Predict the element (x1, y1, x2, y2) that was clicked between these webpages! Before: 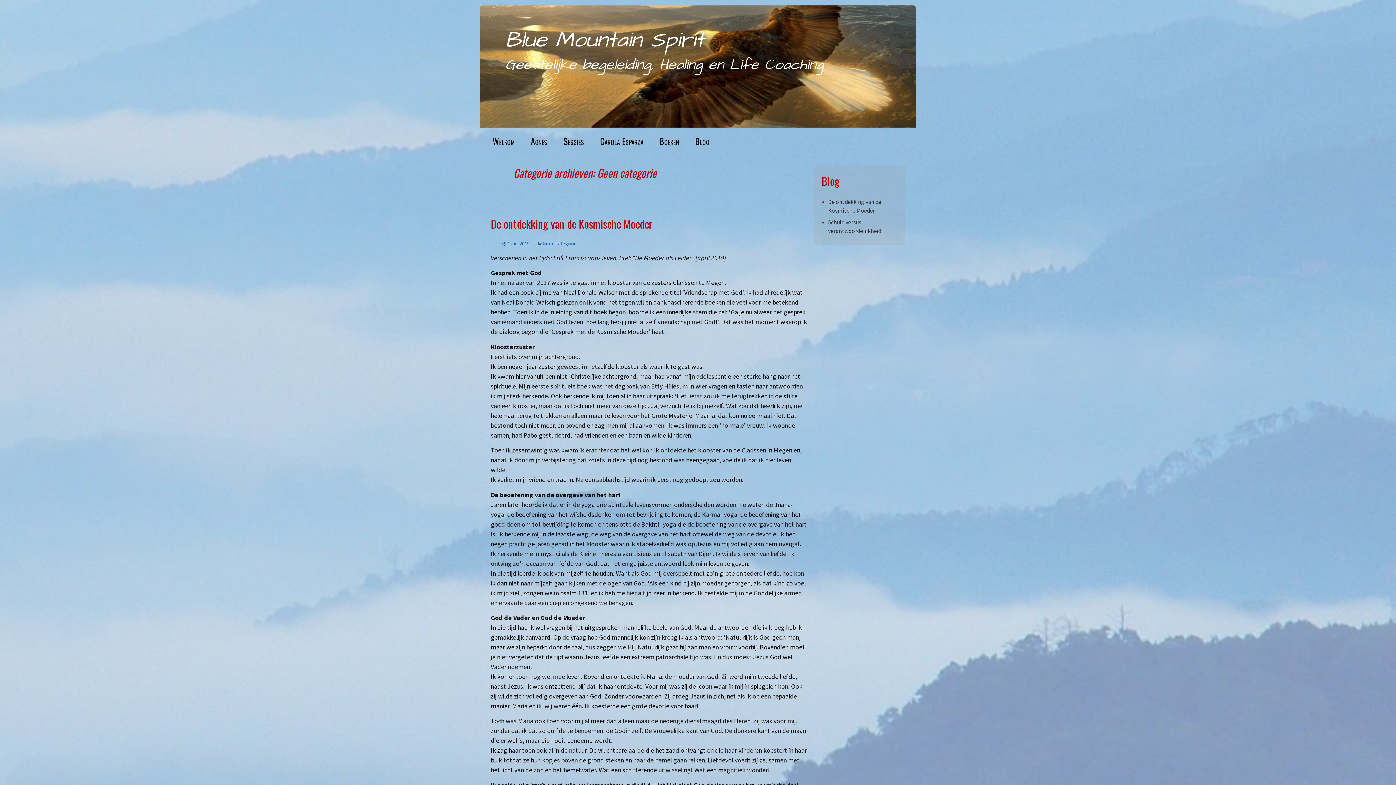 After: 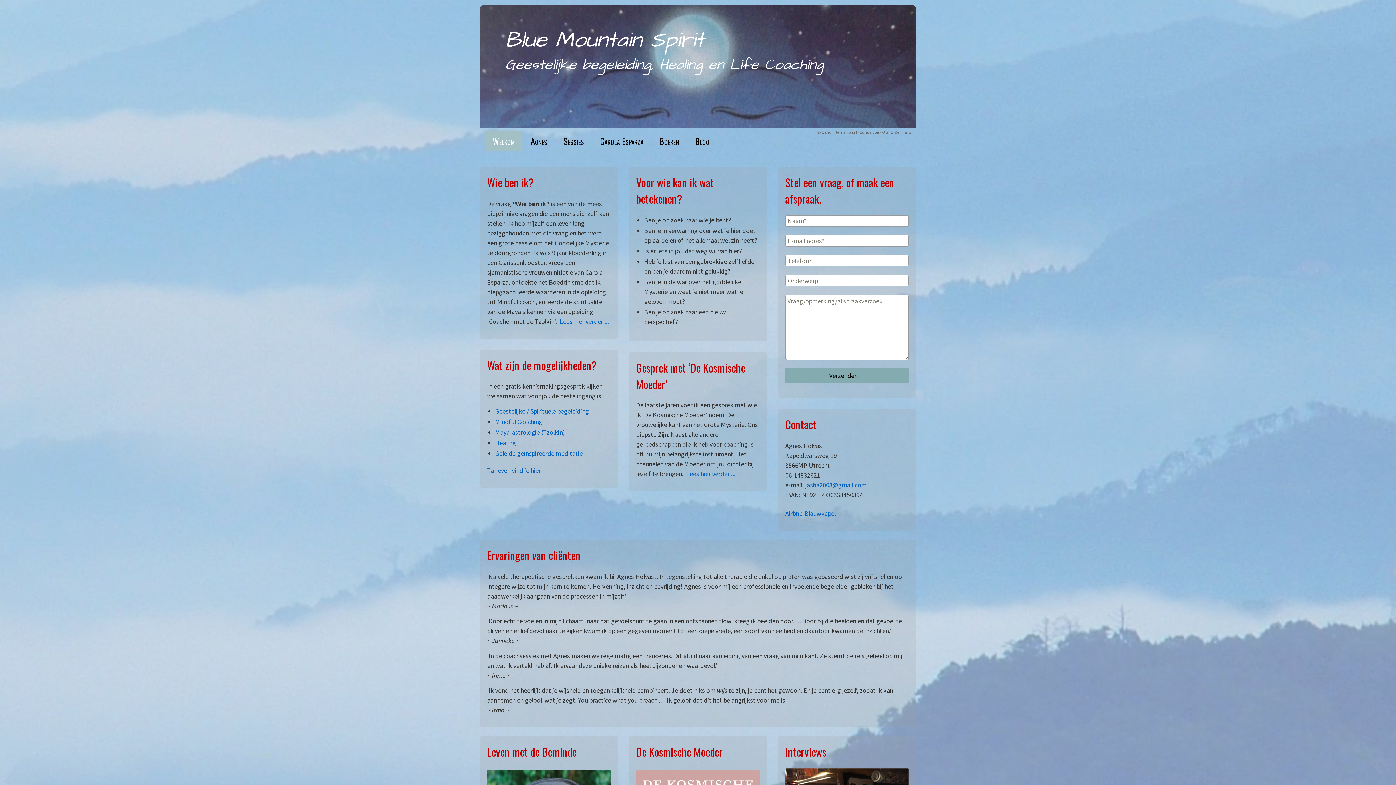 Action: bbox: (480, 5, 872, 89) label: Blue Mountain Spirit
Geestelijke begeleiding, Healing en Life Coaching